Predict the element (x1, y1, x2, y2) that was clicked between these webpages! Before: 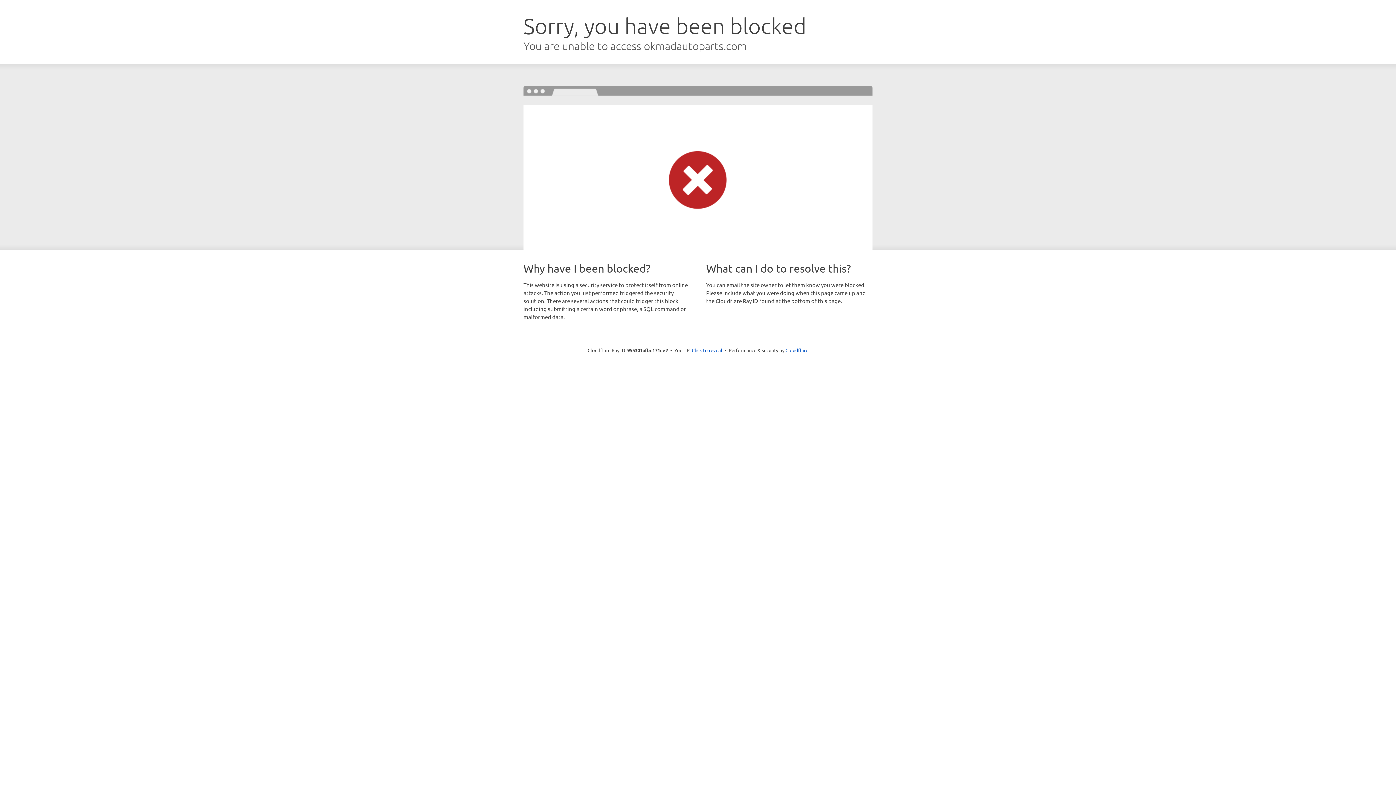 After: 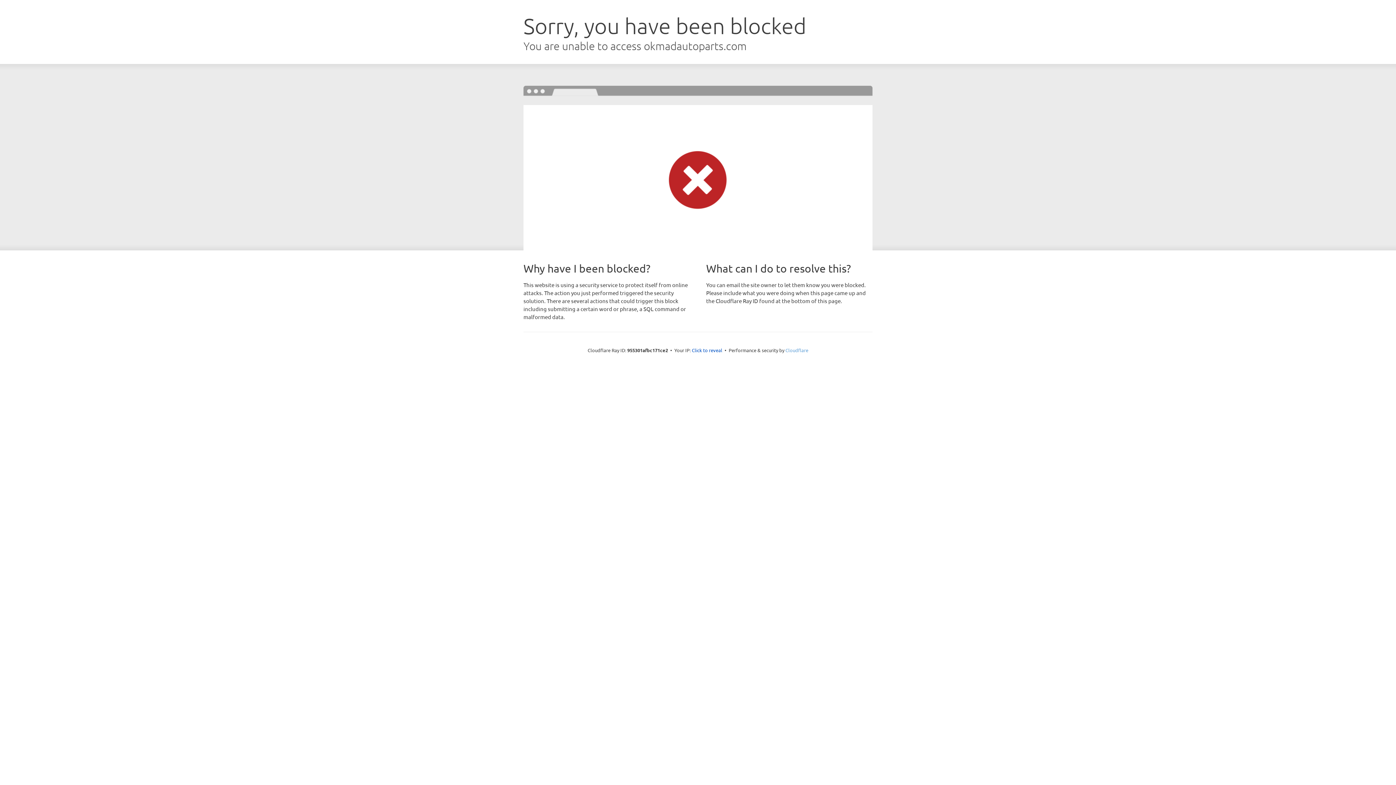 Action: label: Cloudflare bbox: (785, 347, 808, 353)